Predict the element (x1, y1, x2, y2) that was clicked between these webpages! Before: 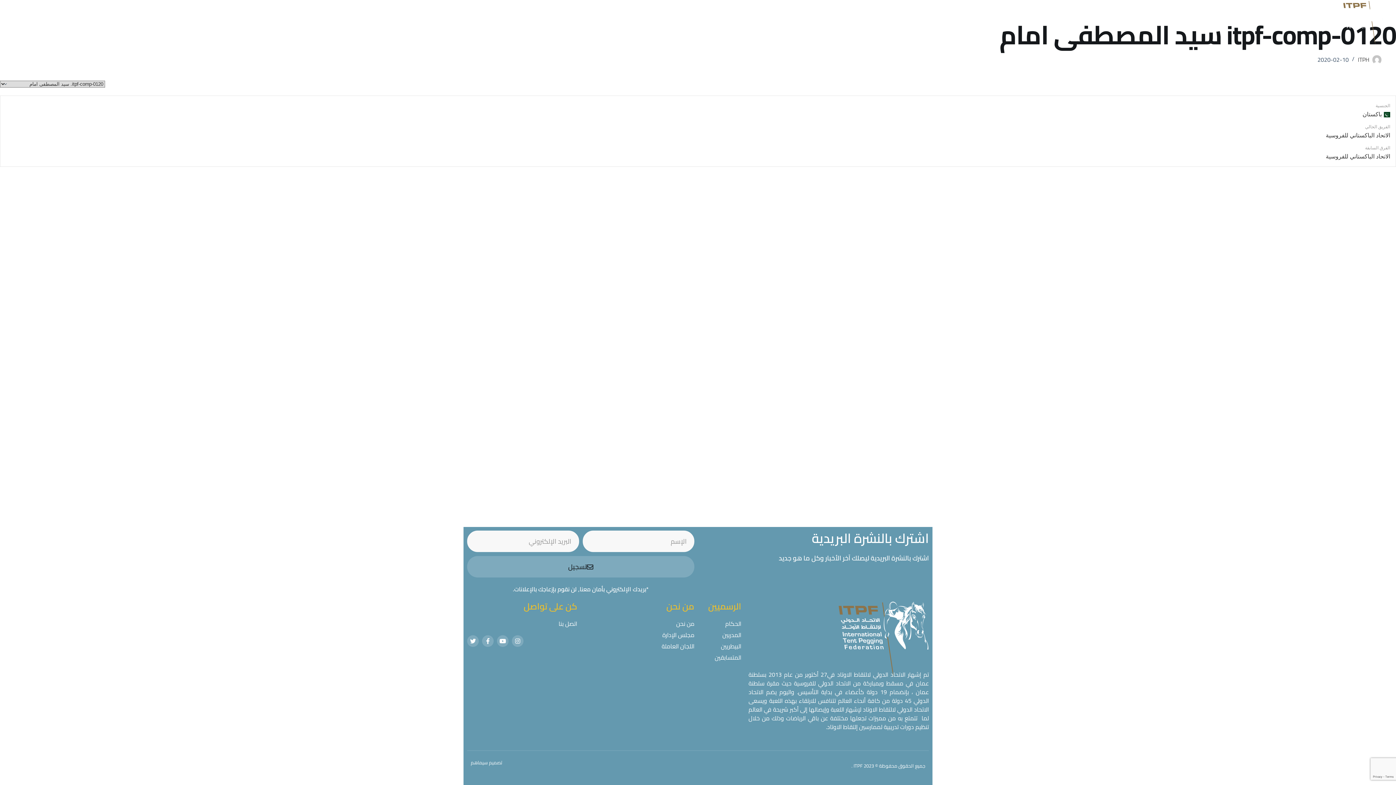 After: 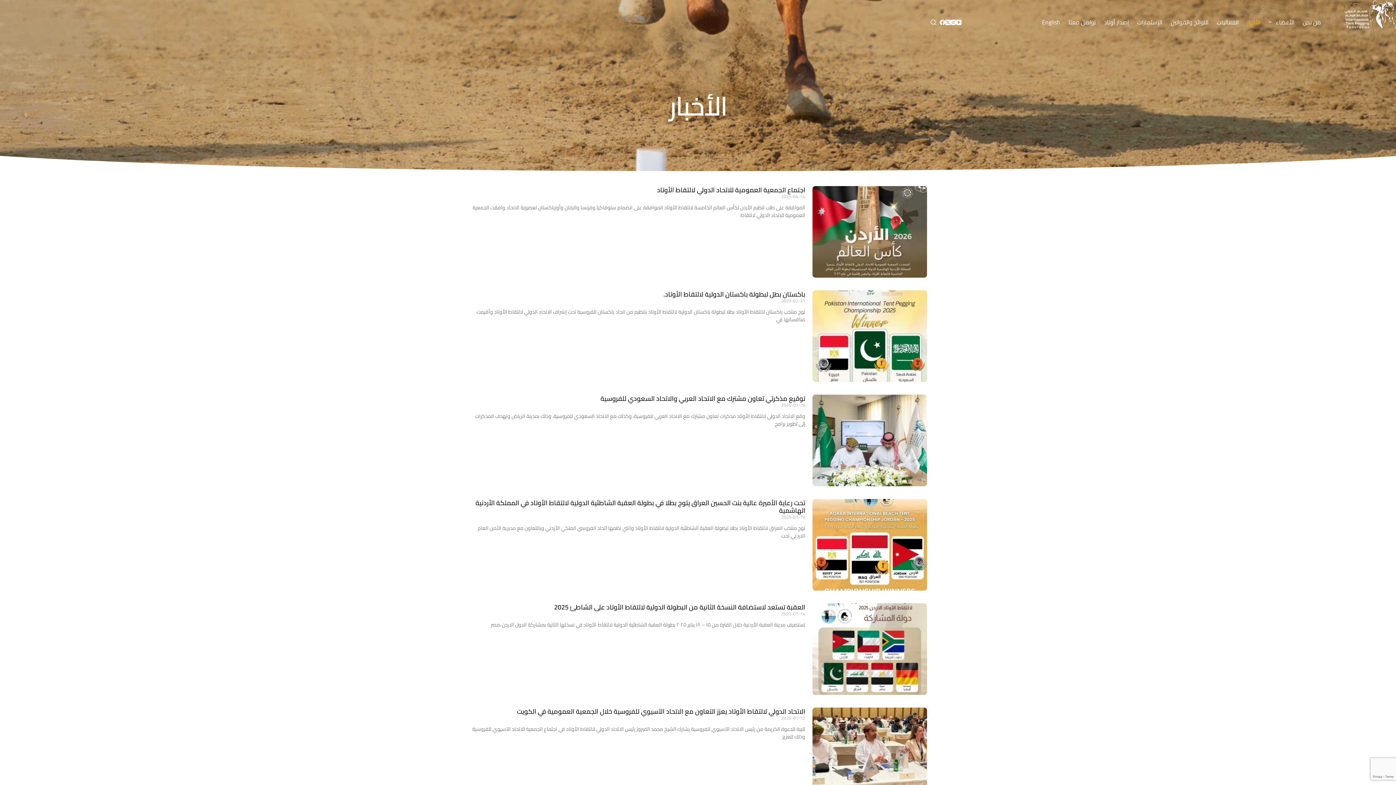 Action: bbox: (1243, 17, 1264, 26) label: الأخبار